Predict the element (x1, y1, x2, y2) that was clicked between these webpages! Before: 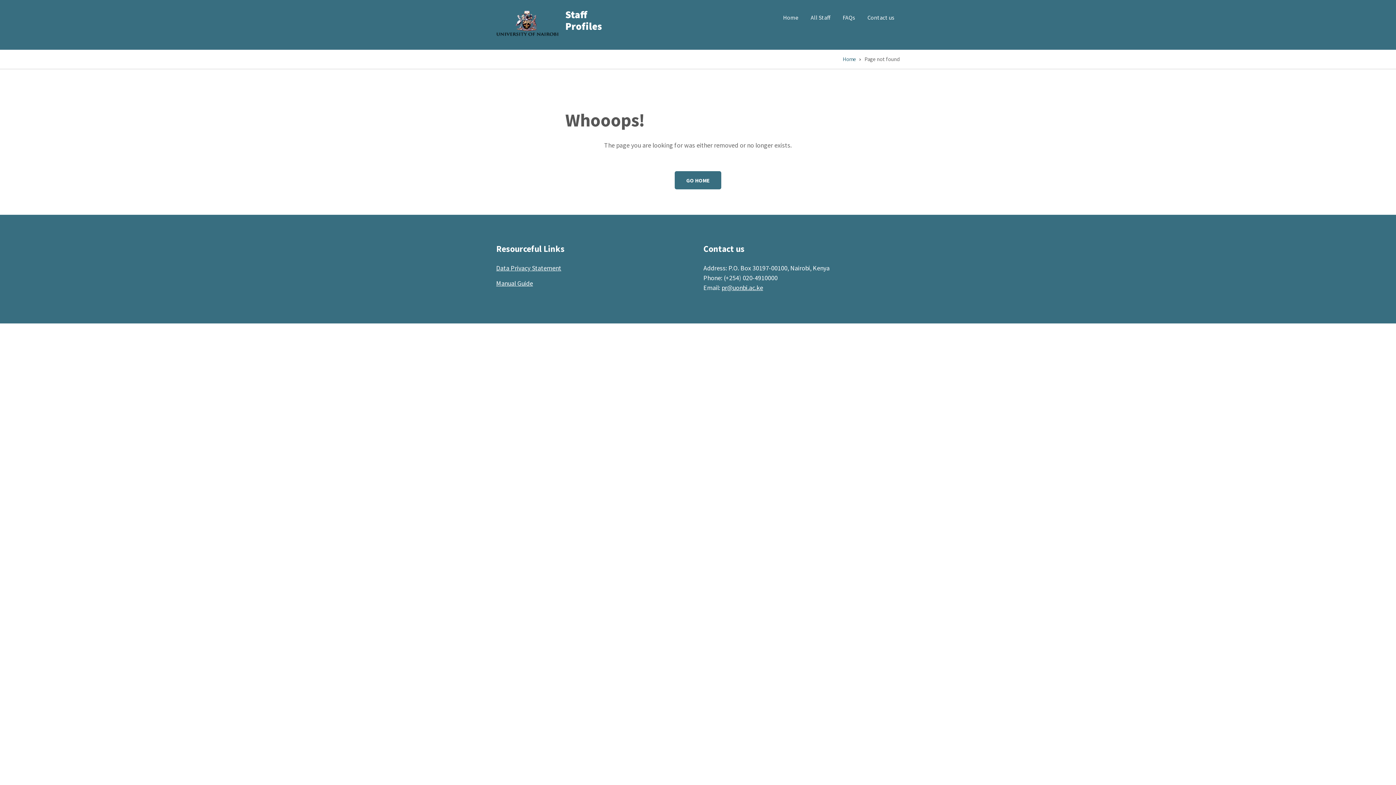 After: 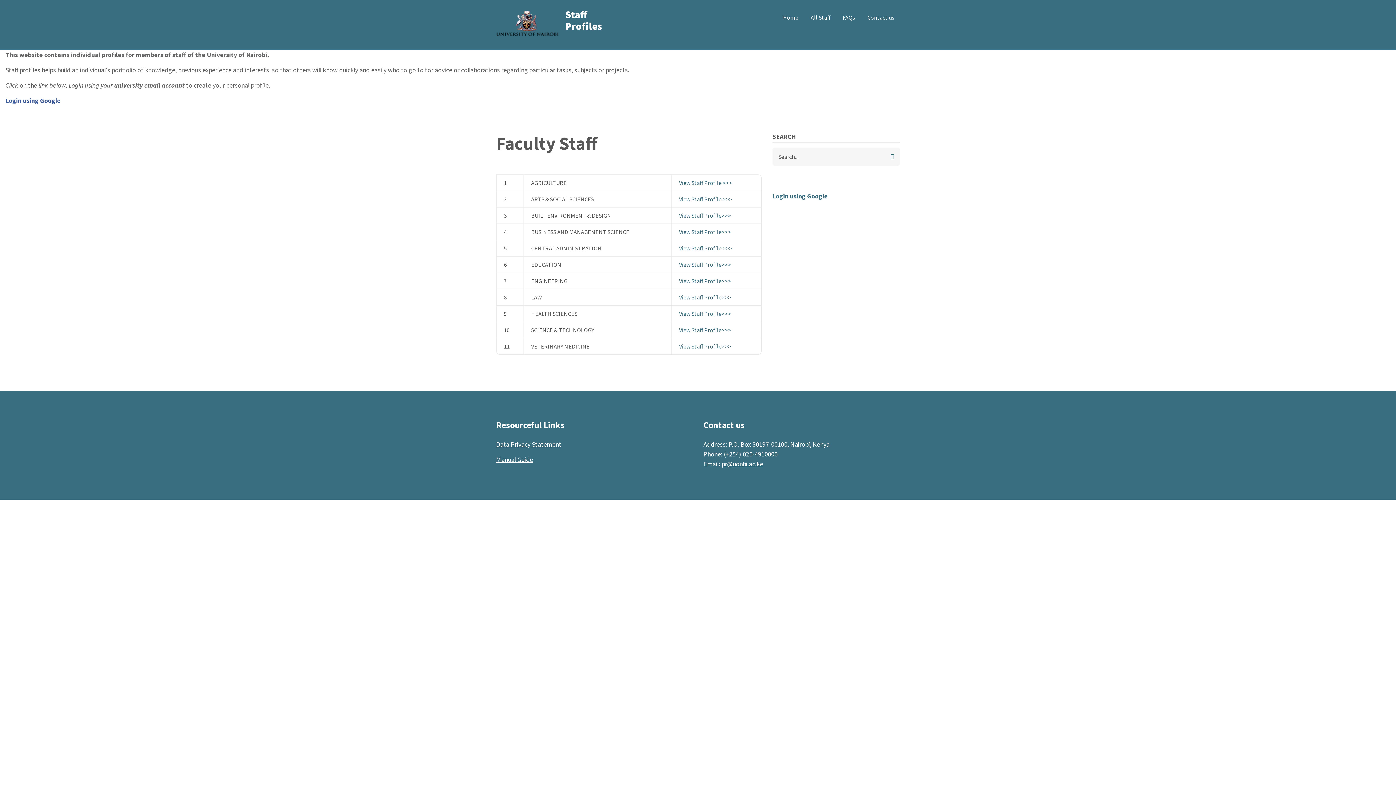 Action: label: FAQs bbox: (837, 9, 860, 26)